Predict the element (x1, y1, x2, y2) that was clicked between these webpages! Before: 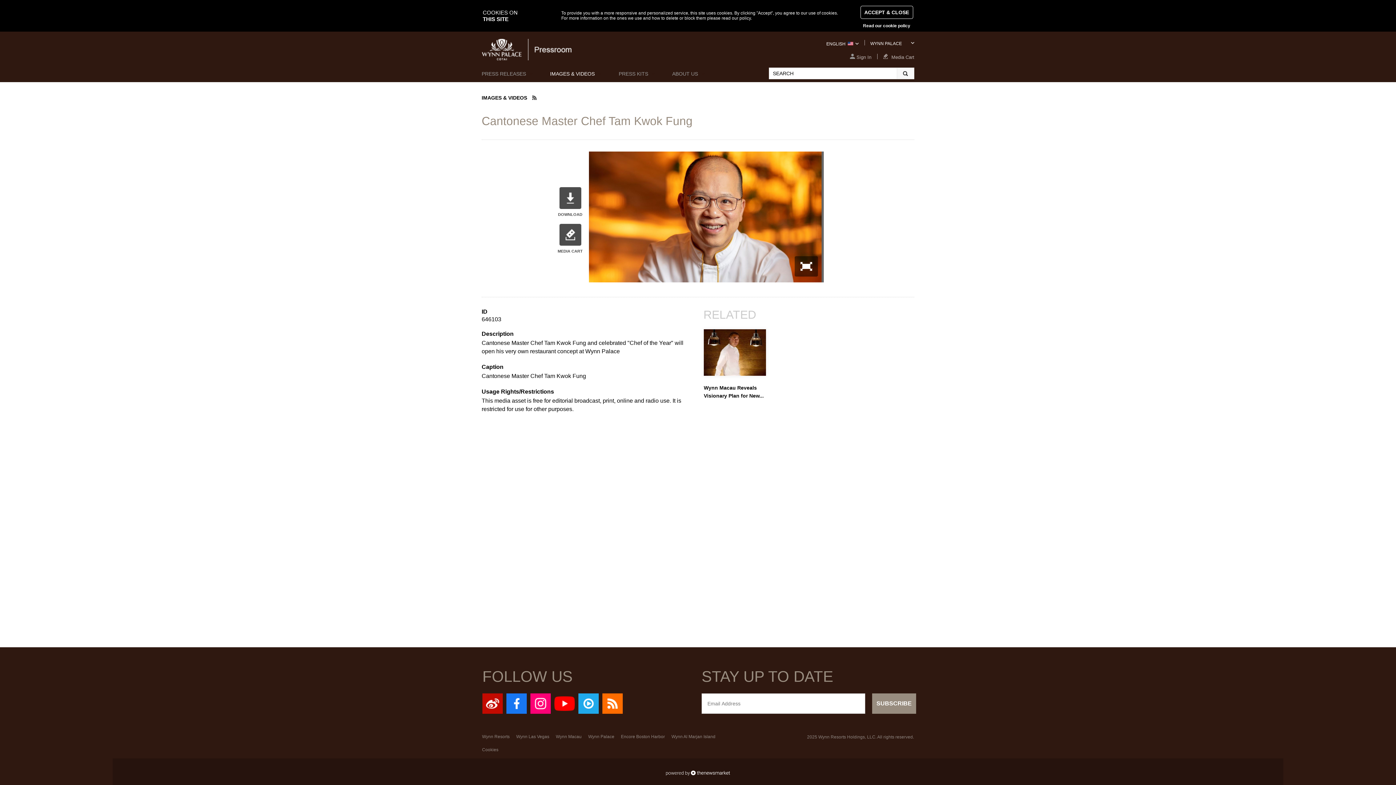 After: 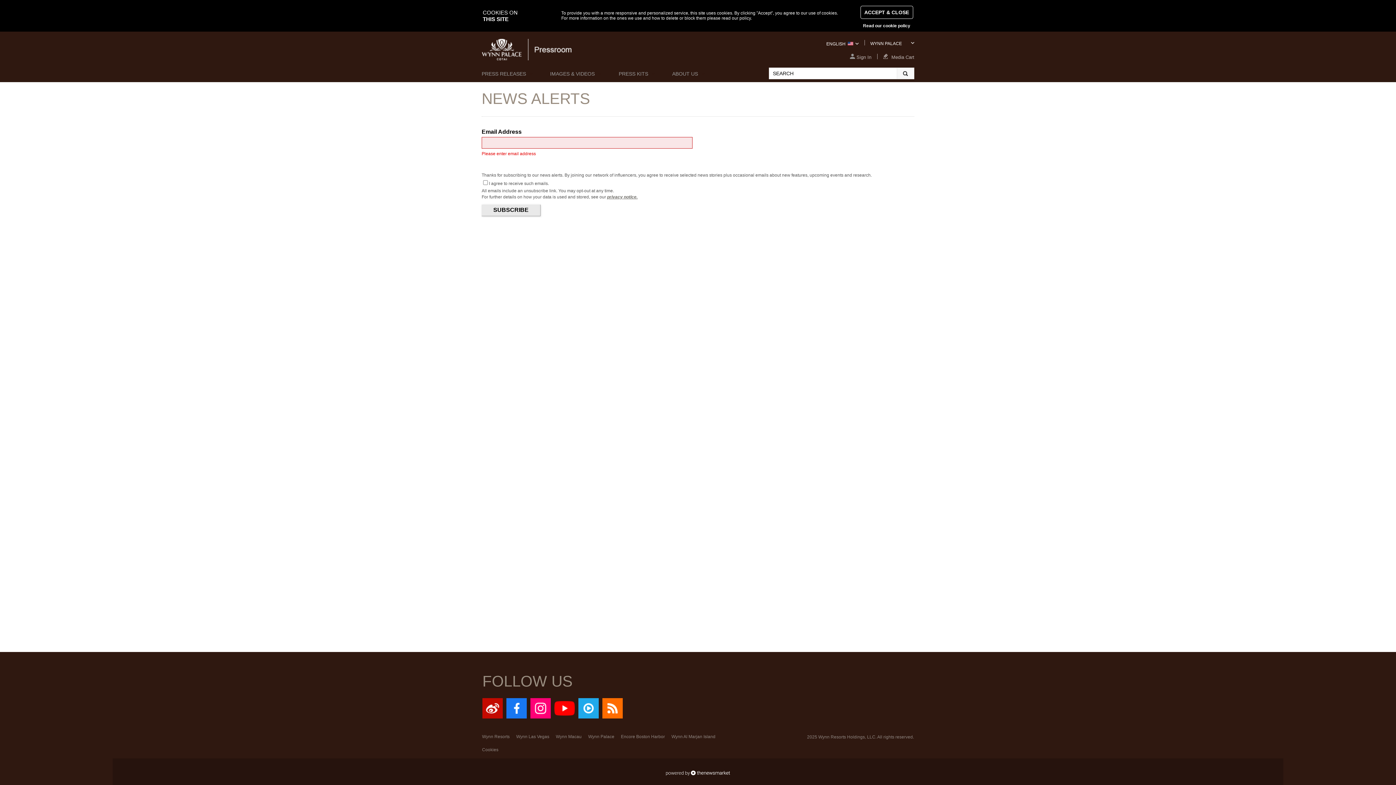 Action: label: SUBSCRIBE bbox: (872, 693, 916, 714)